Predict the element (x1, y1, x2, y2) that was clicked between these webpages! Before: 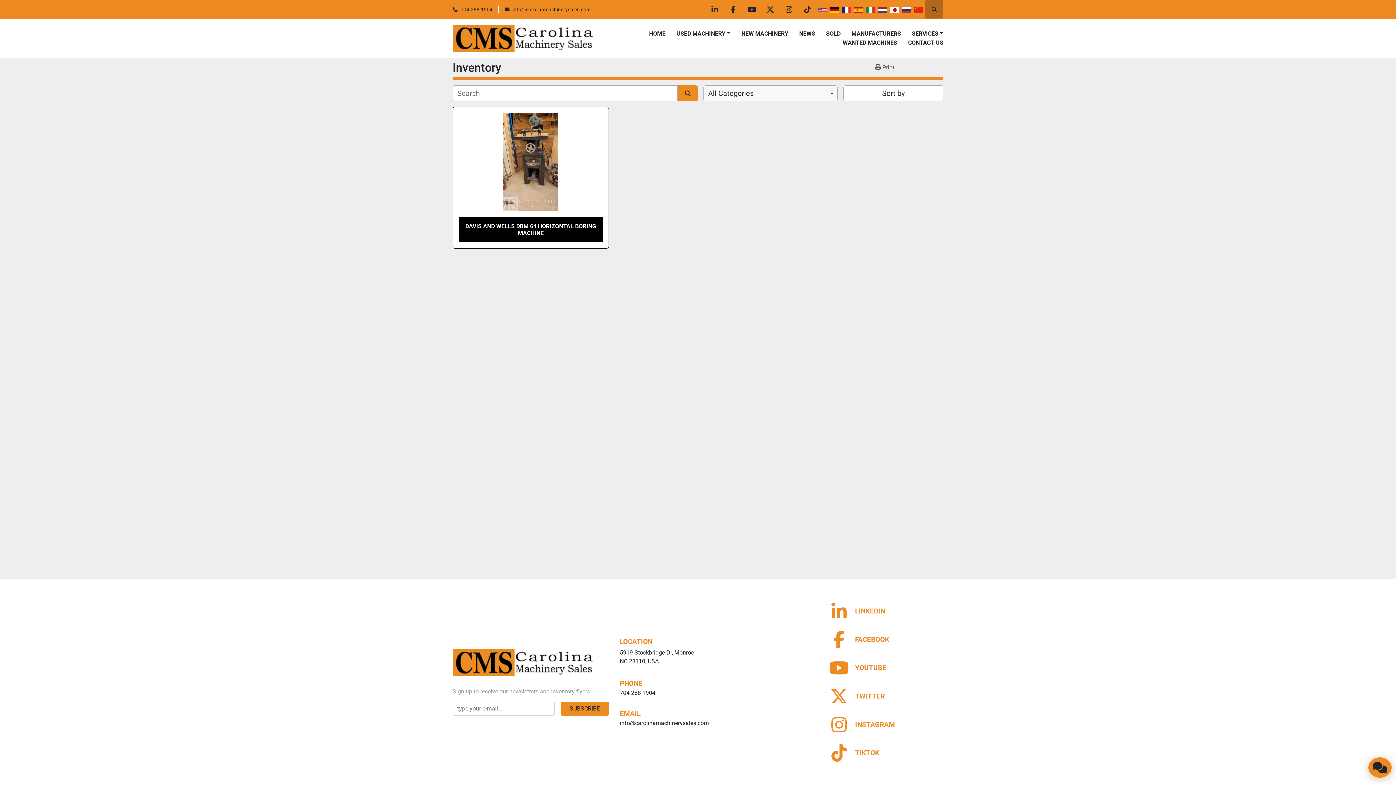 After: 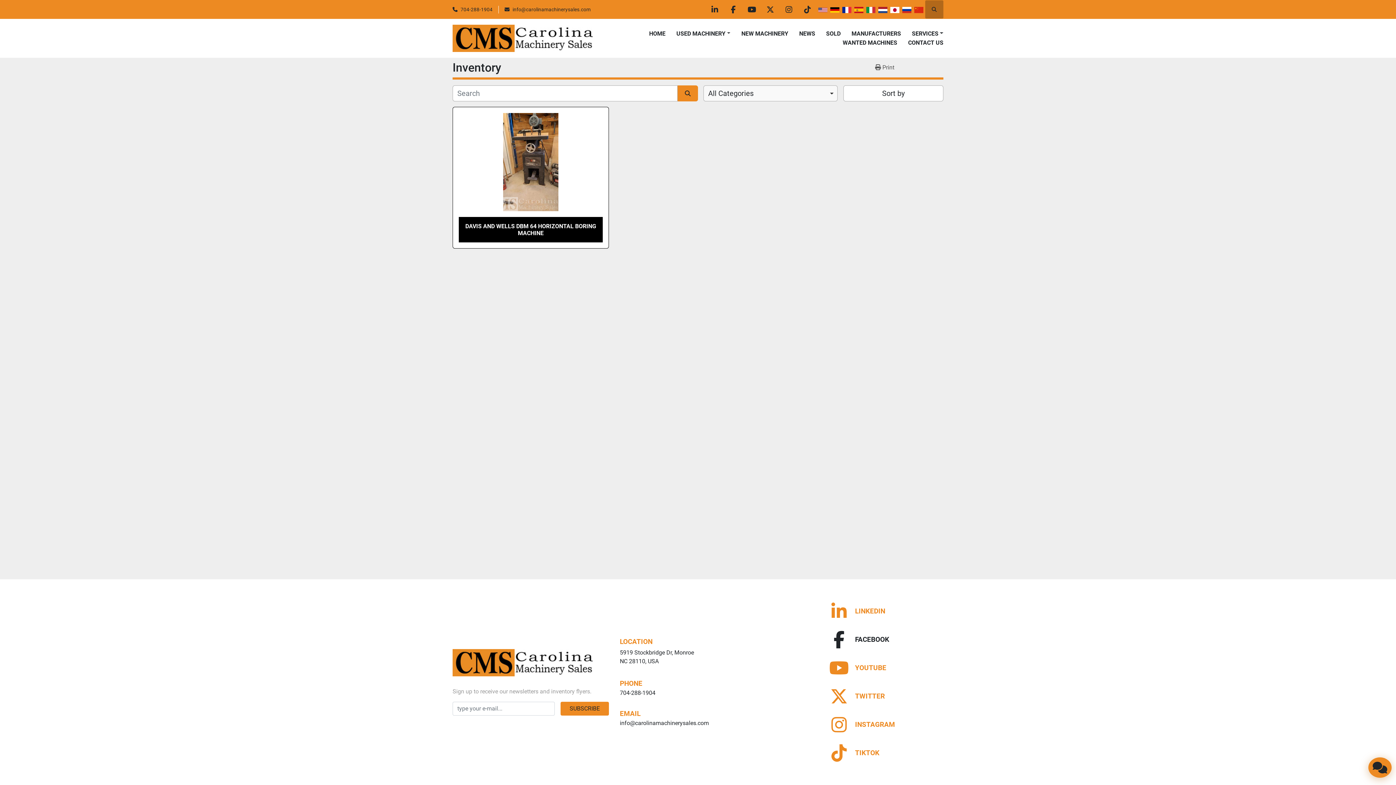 Action: bbox: (829, 631, 889, 648) label: facebook